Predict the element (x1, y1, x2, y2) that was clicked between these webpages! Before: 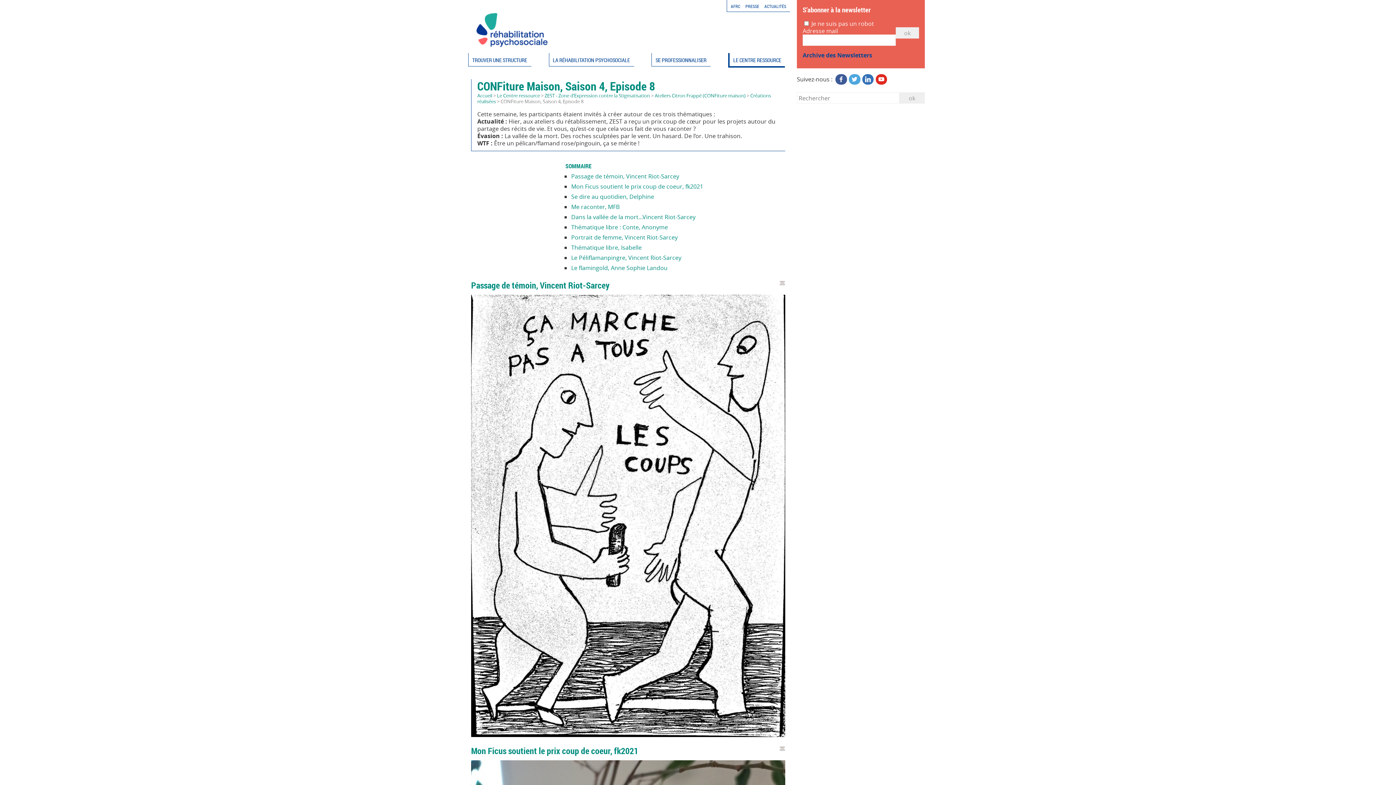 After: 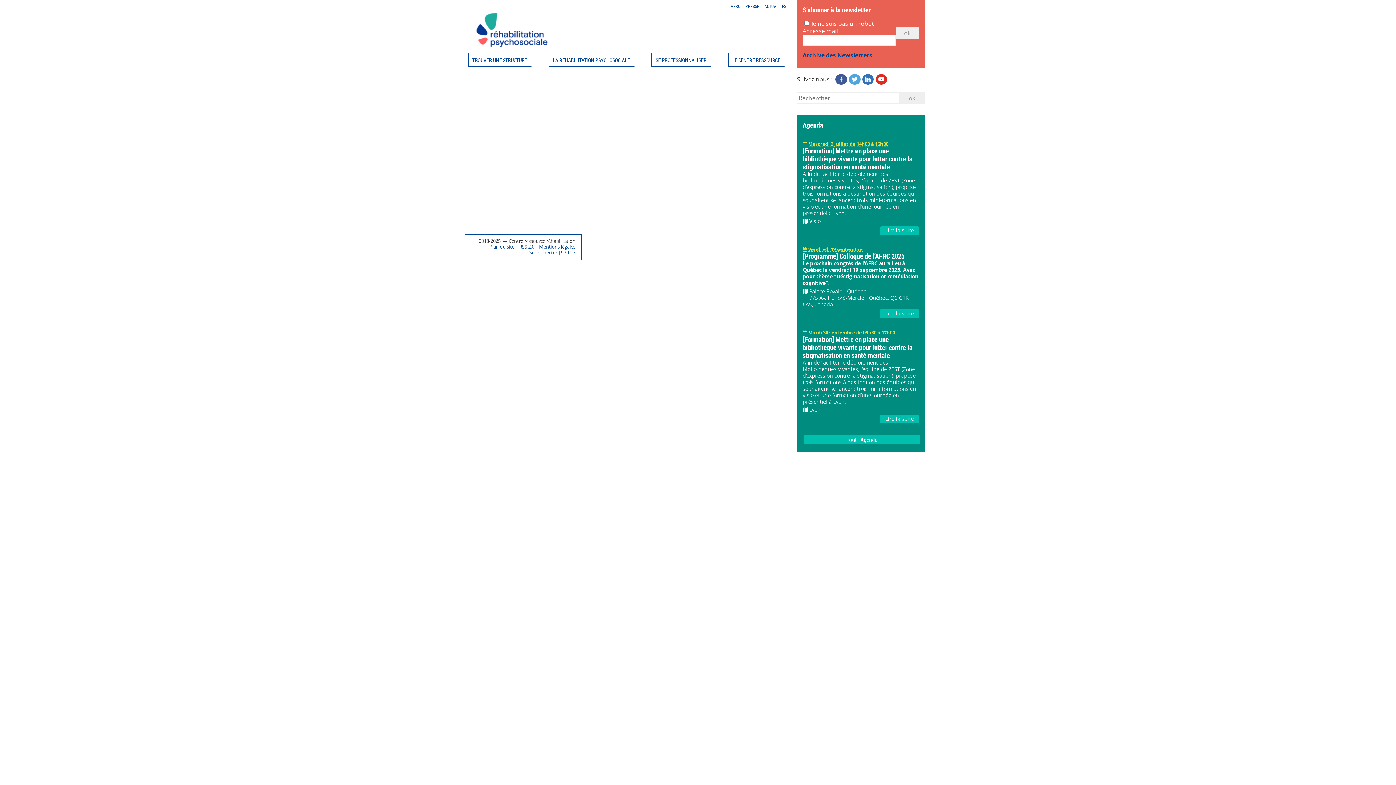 Action: label: ok bbox: (899, 92, 925, 103)